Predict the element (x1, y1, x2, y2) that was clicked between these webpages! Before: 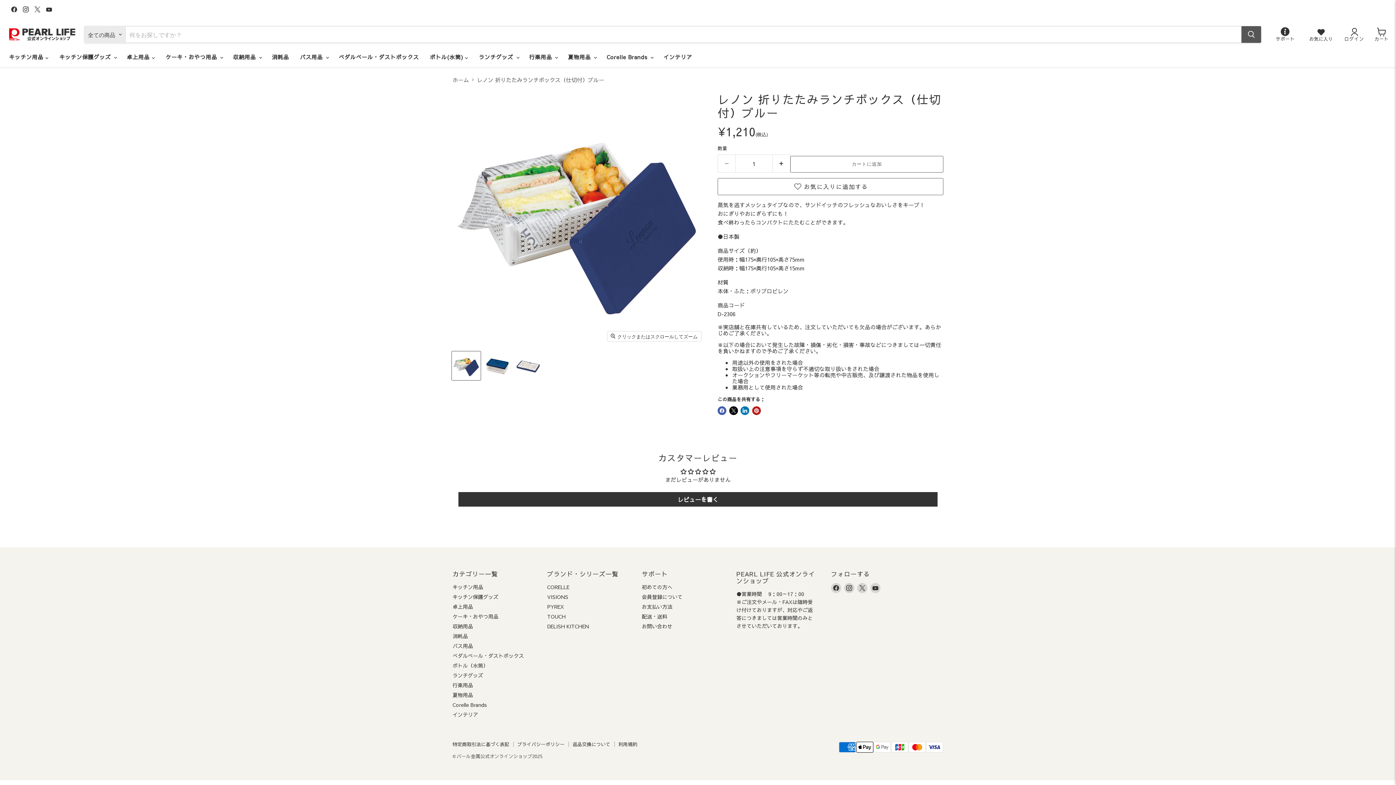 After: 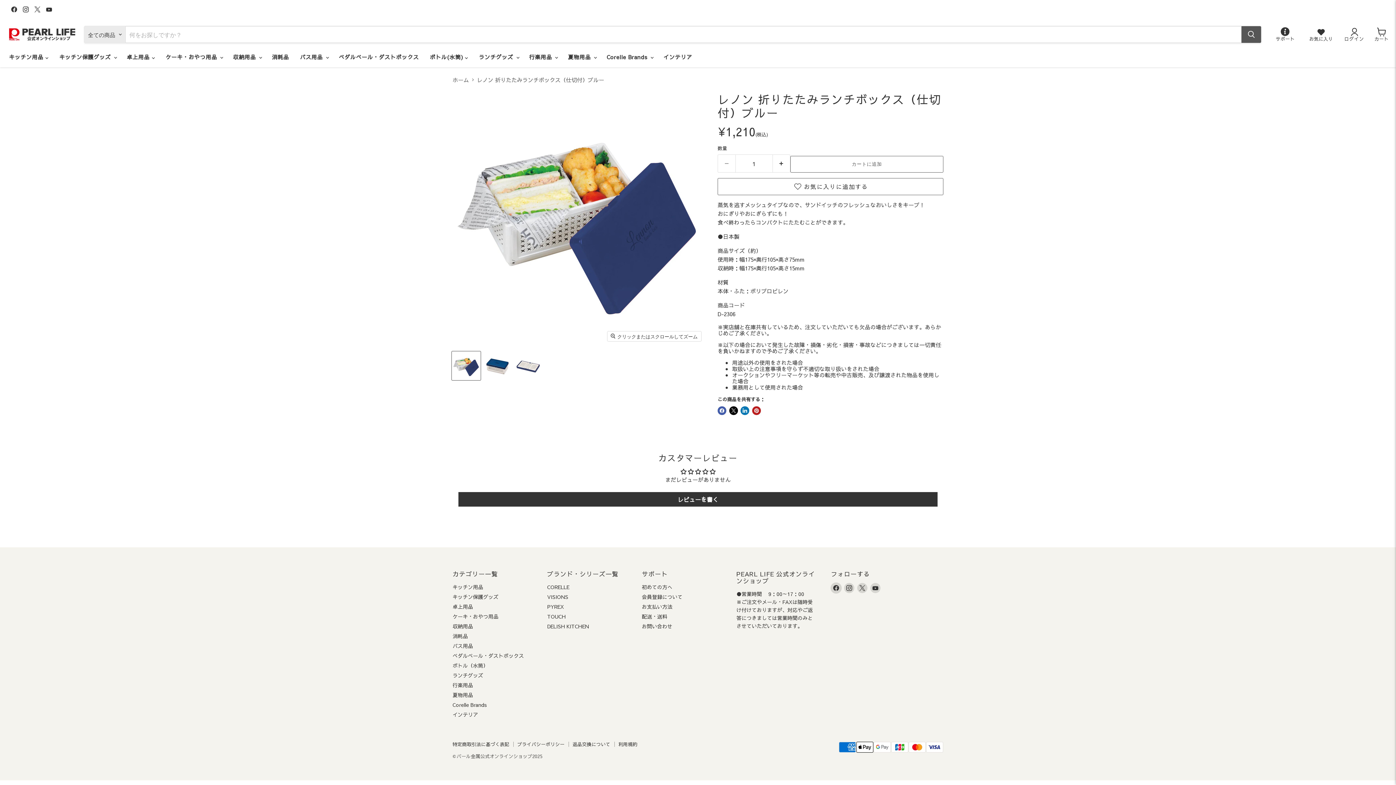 Action: label: Facebookで見つけてください bbox: (831, 583, 841, 593)